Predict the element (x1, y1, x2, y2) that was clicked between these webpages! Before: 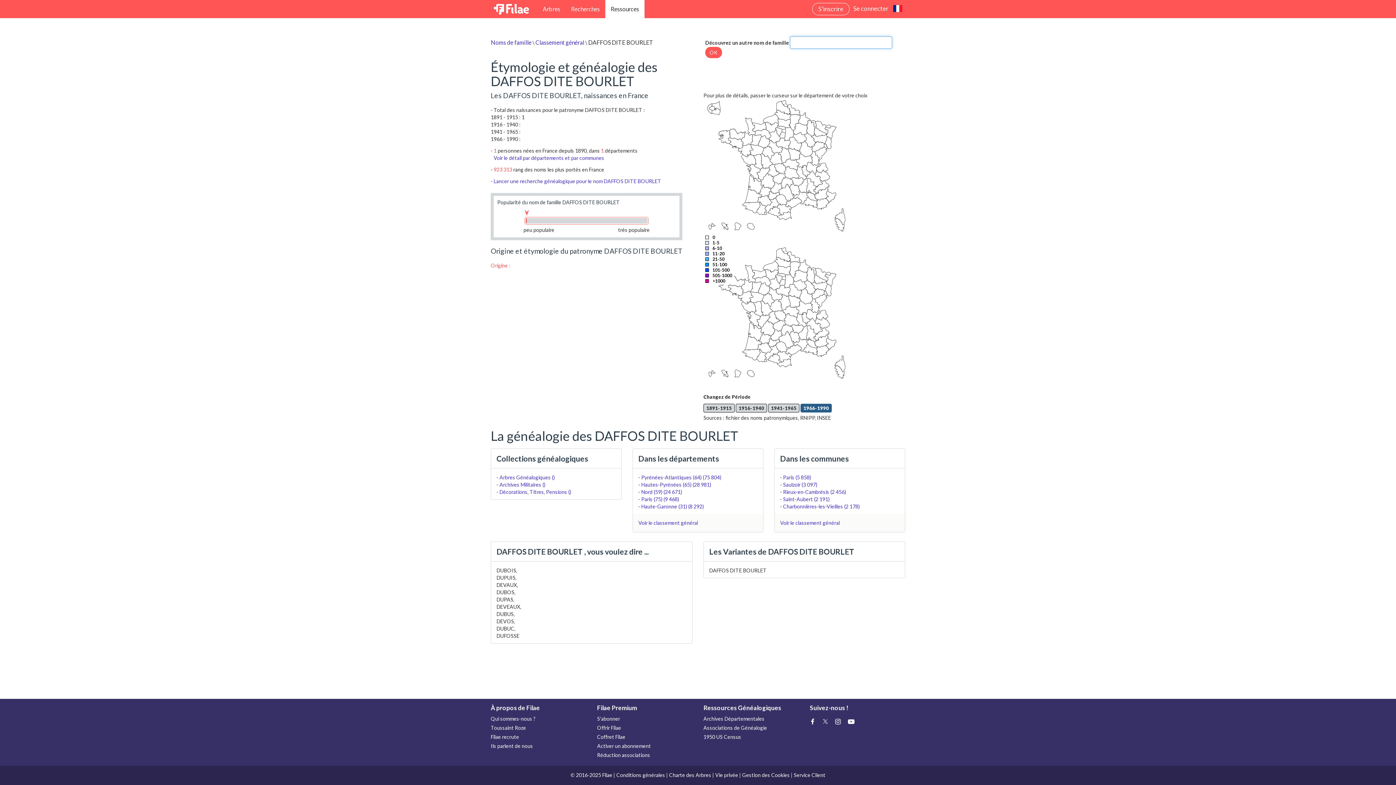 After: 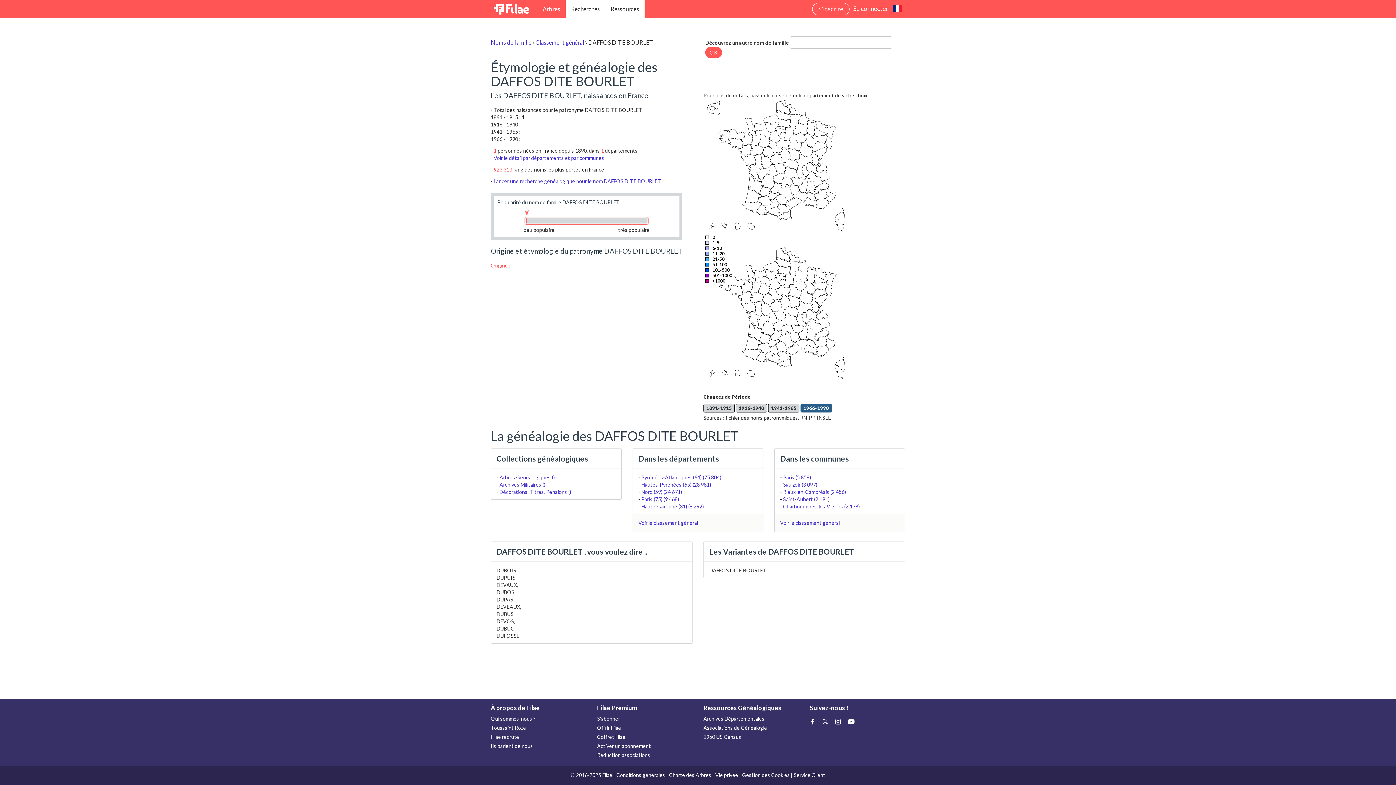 Action: bbox: (565, 0, 605, 18) label: Recherches